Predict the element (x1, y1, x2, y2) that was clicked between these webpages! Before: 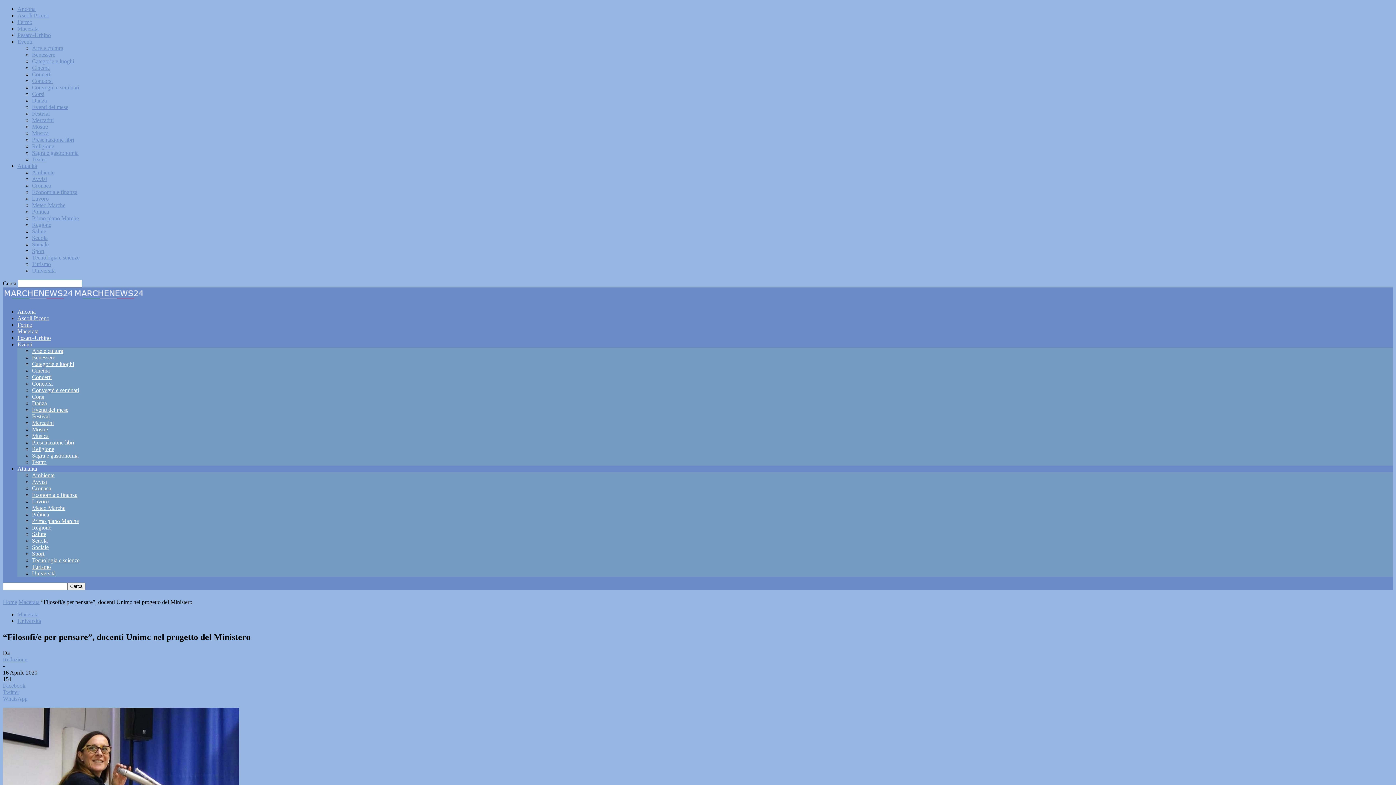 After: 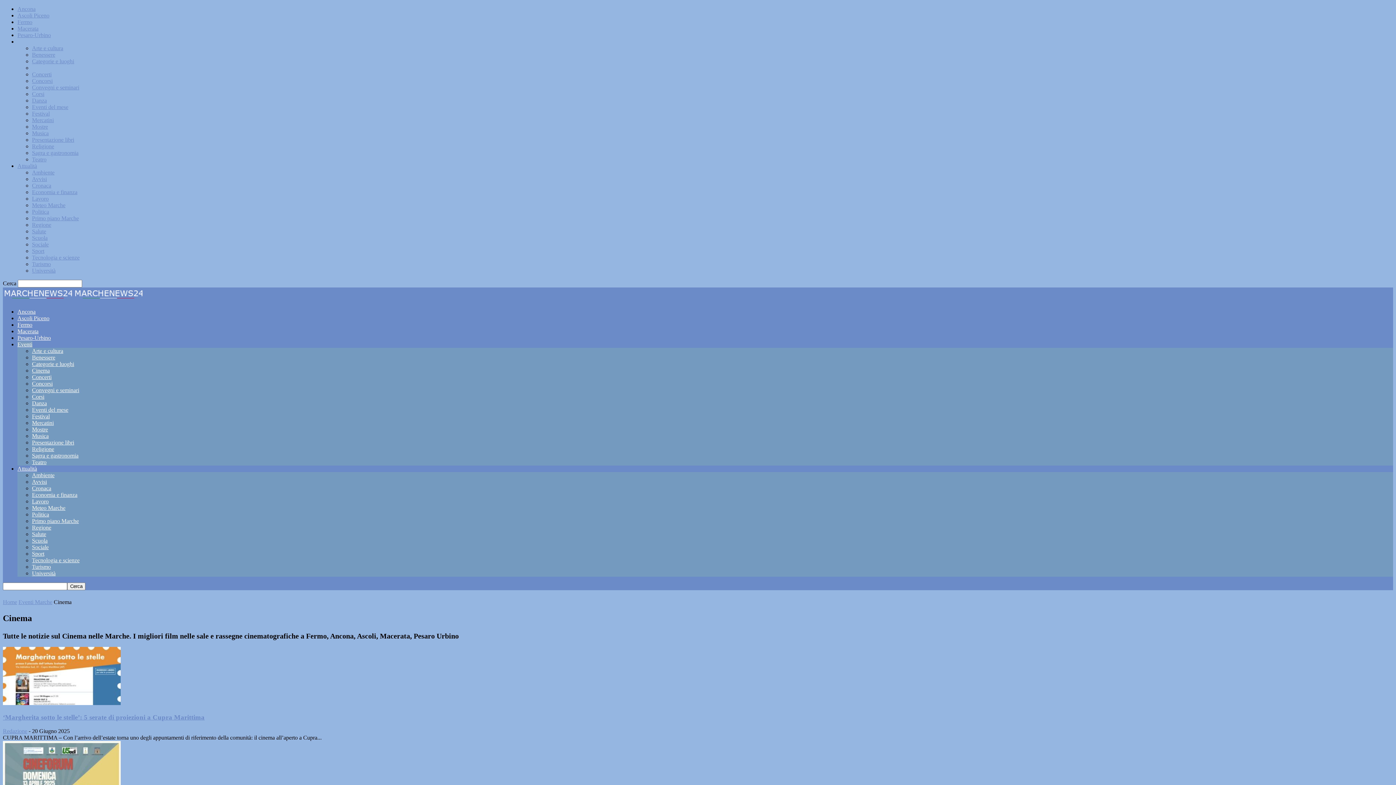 Action: bbox: (32, 367, 49, 373) label: Cinema